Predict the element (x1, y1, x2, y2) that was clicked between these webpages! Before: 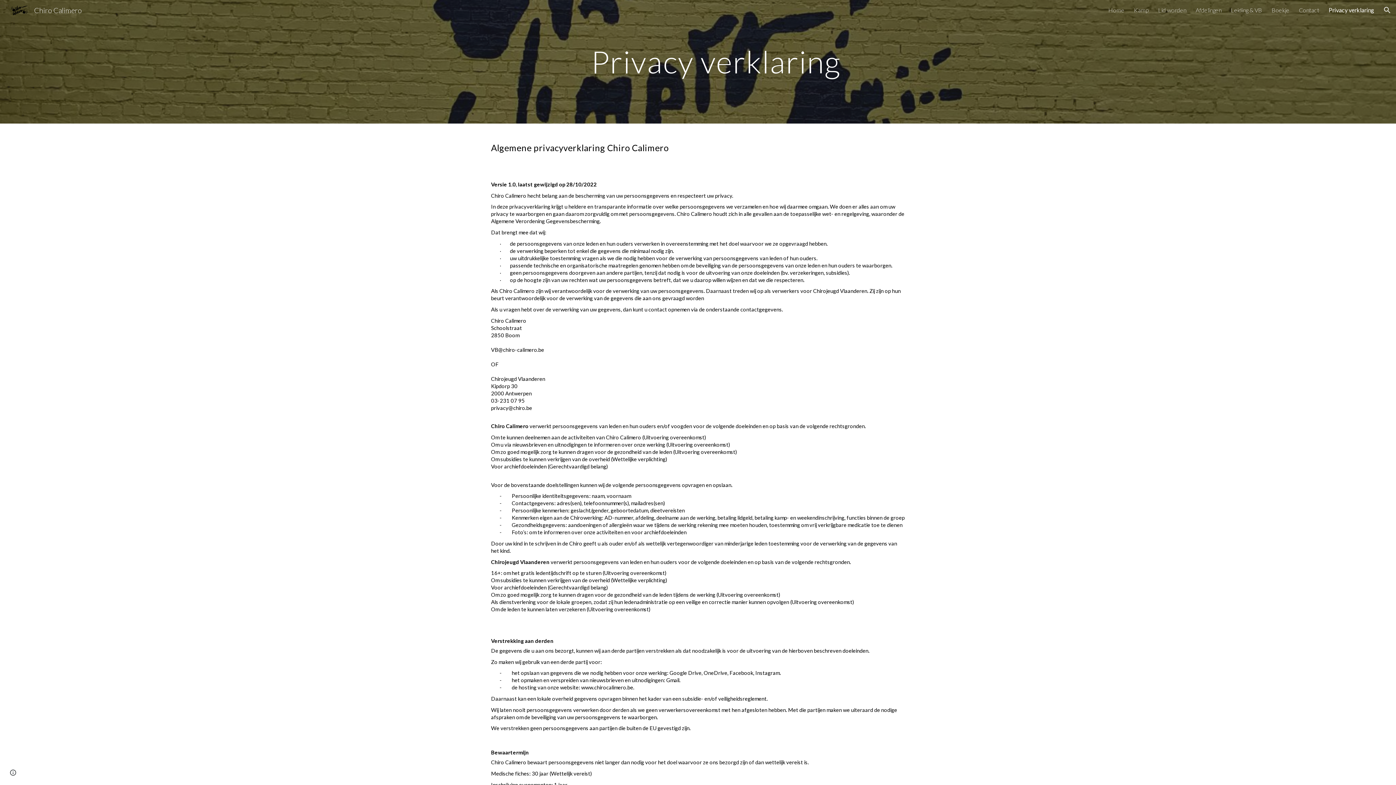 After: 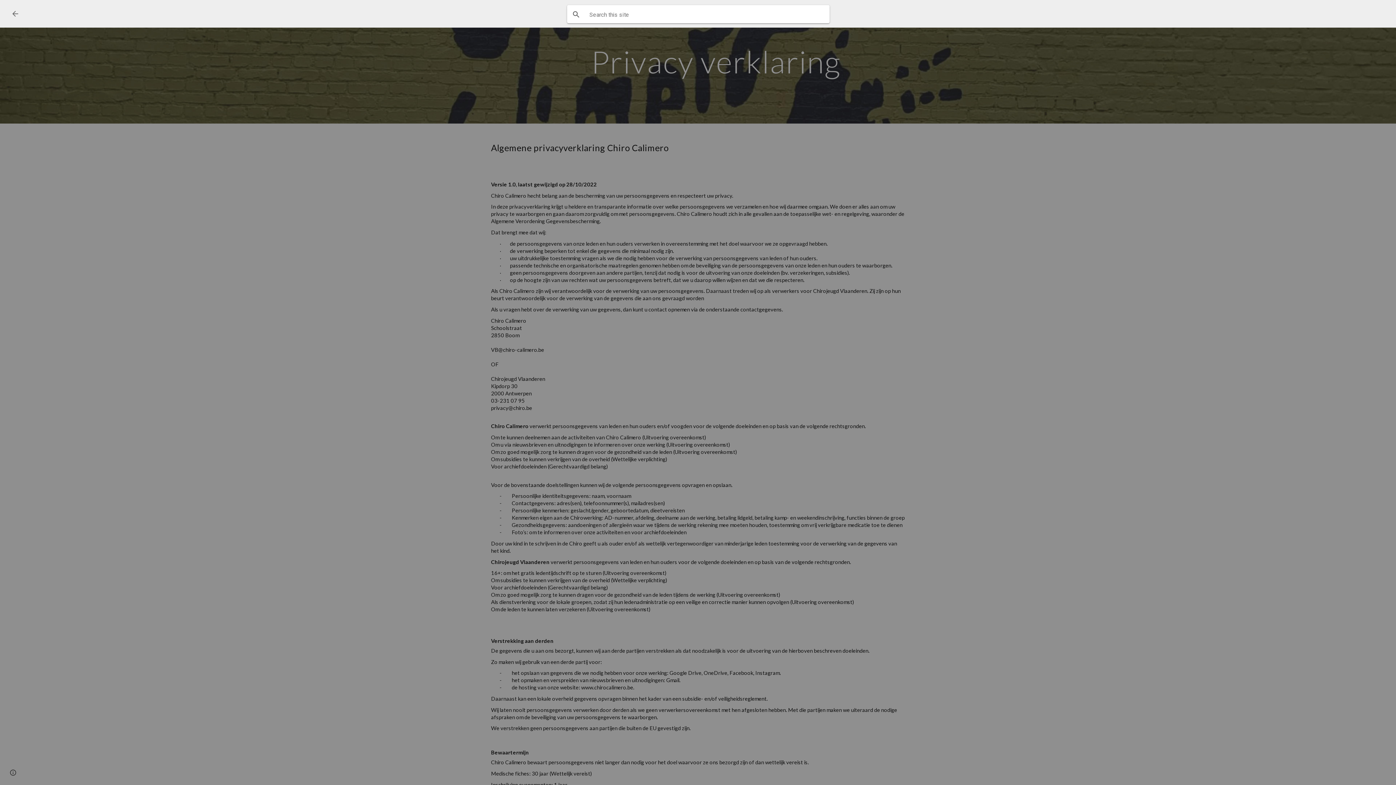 Action: label: Open search bar bbox: (1378, 1, 1396, 18)